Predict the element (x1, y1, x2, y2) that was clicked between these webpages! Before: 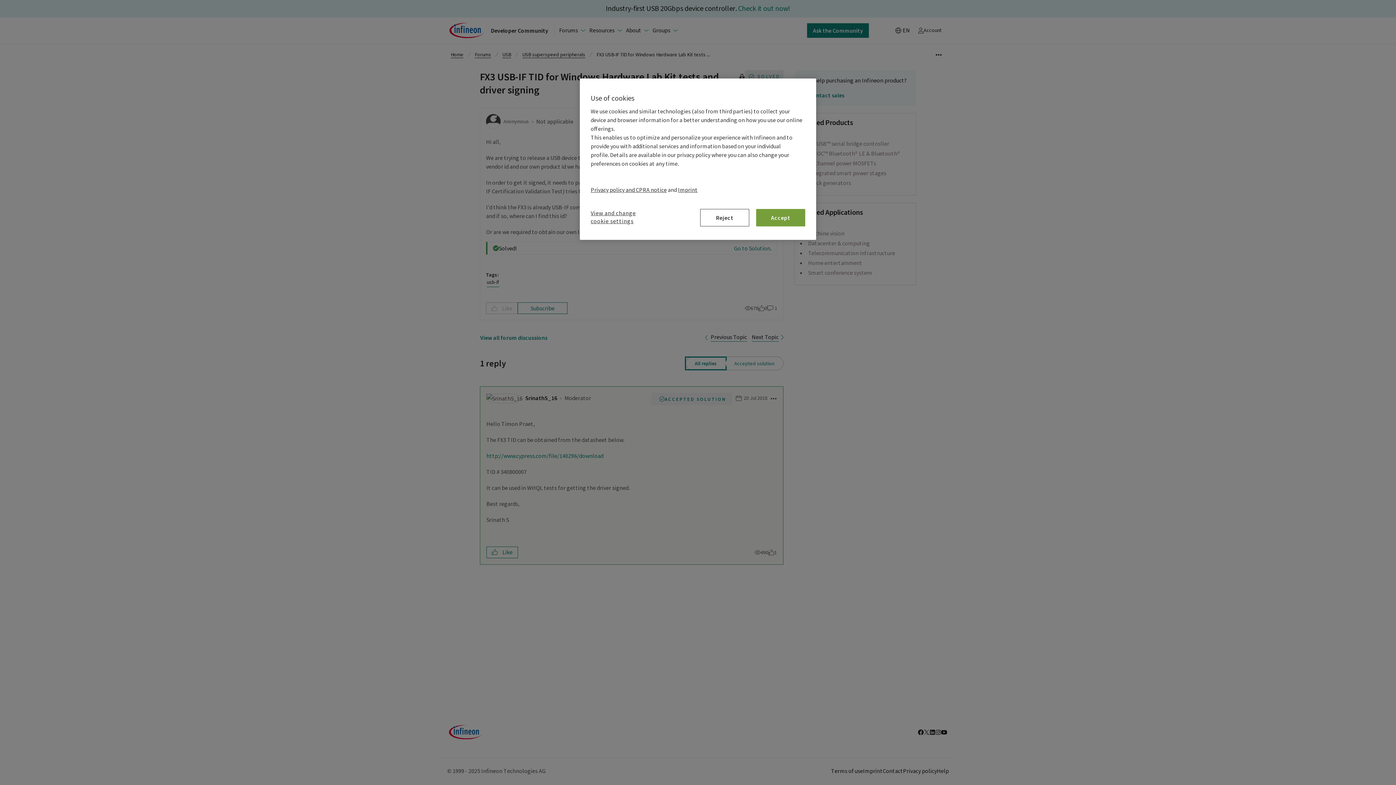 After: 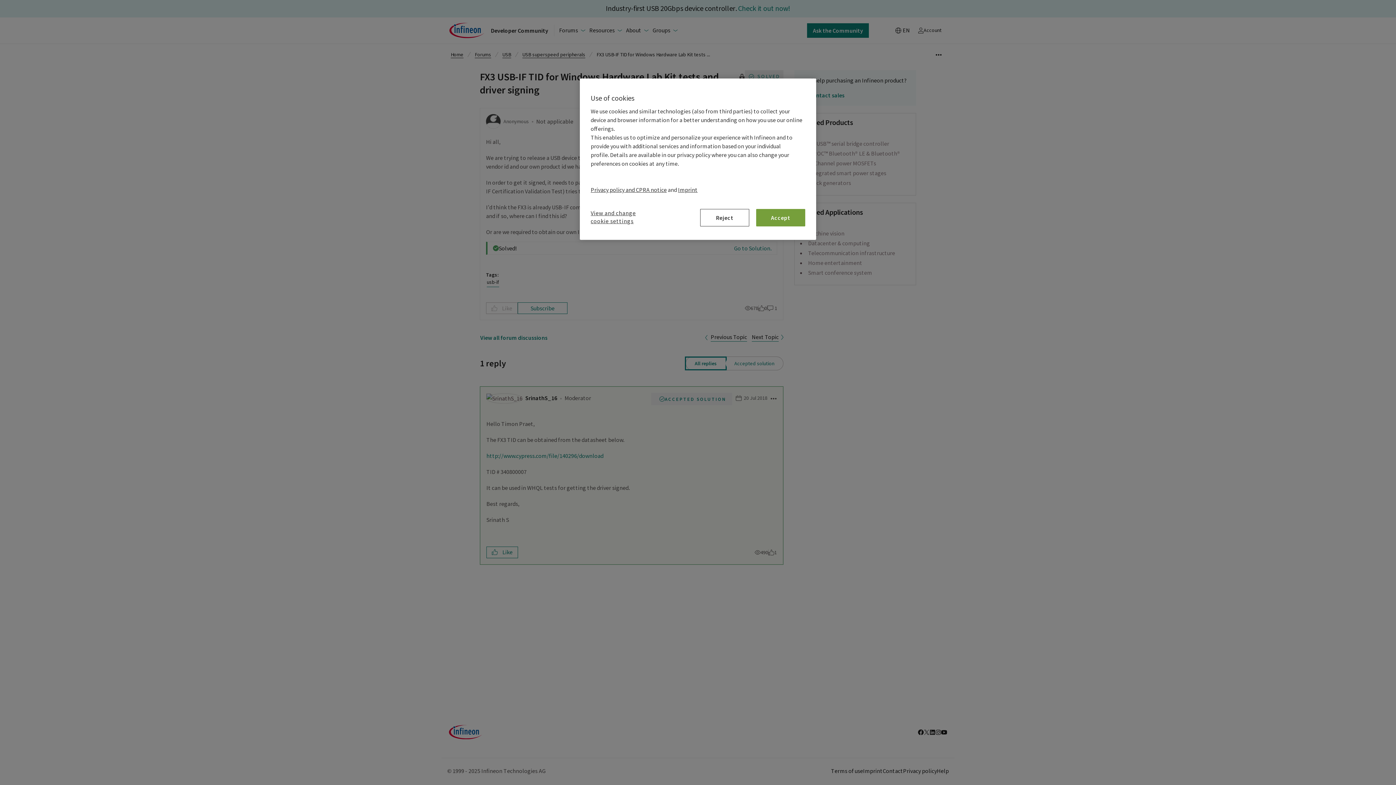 Action: bbox: (678, 186, 697, 193) label: Imprint